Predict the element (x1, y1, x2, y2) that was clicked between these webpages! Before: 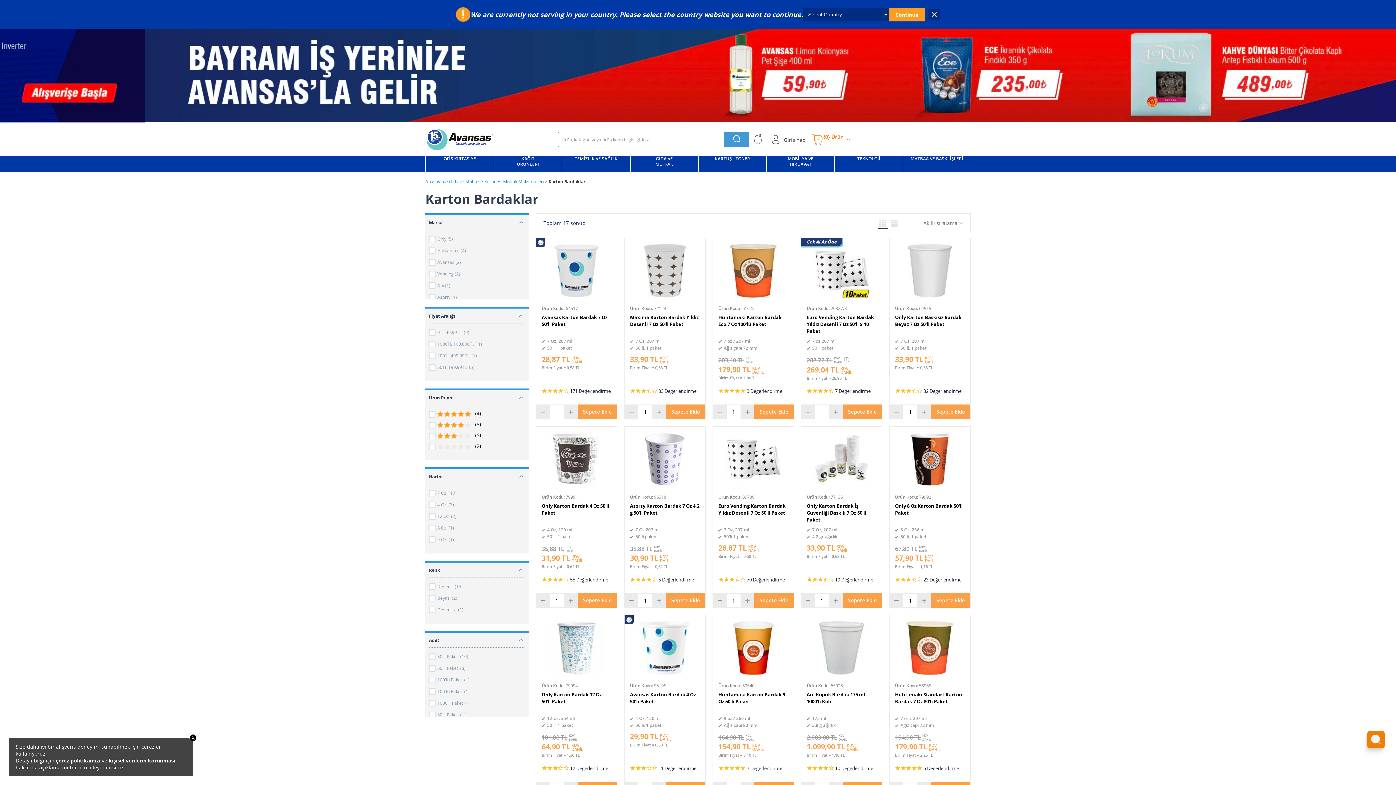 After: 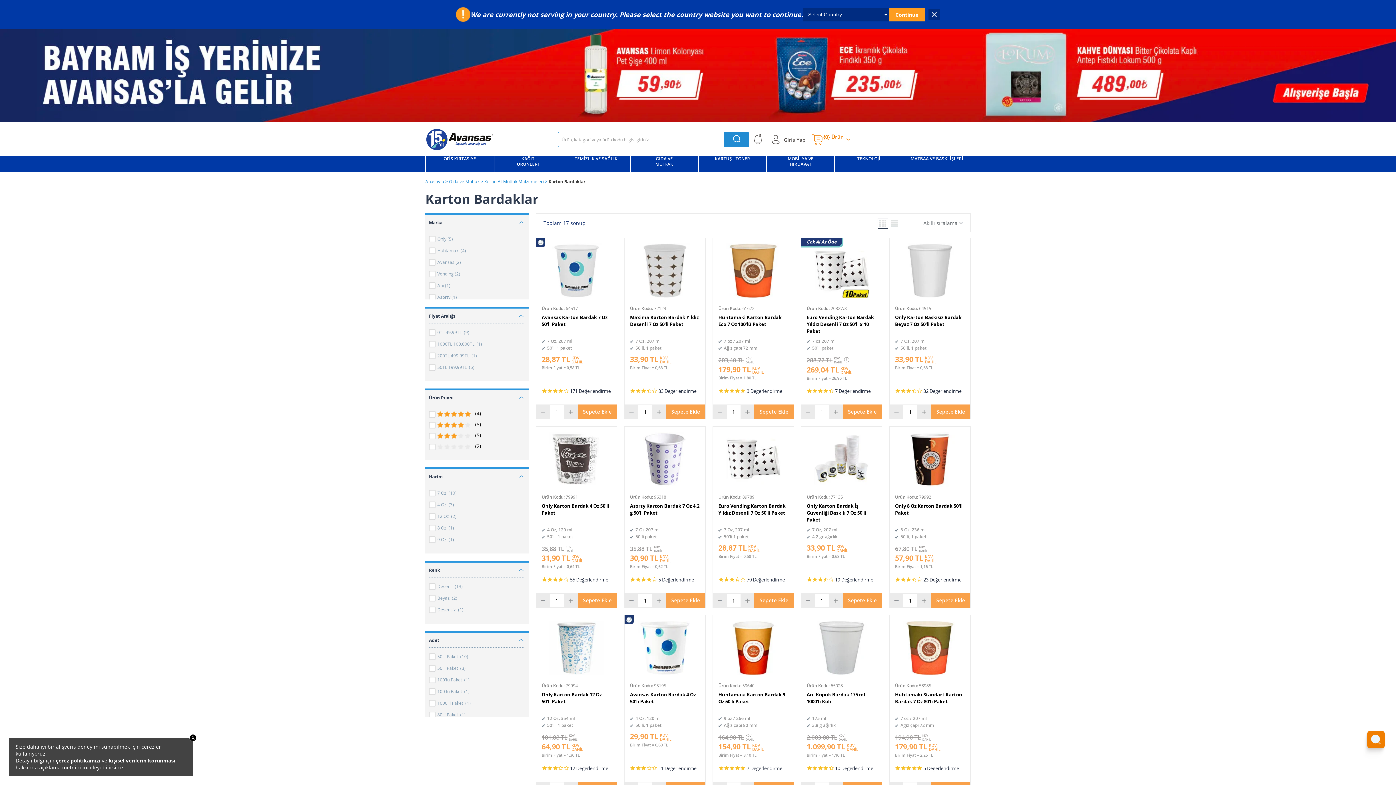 Action: bbox: (724, 132, 749, 147)